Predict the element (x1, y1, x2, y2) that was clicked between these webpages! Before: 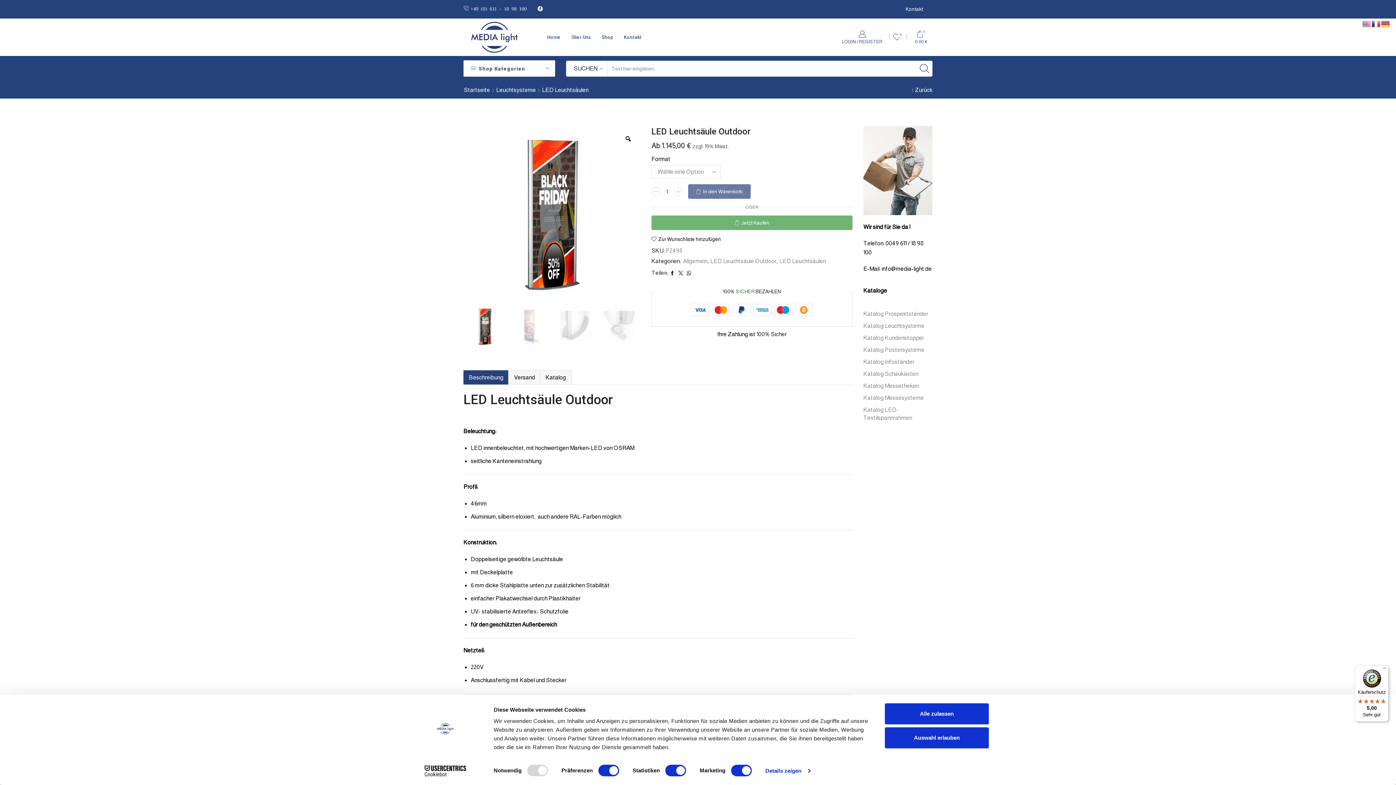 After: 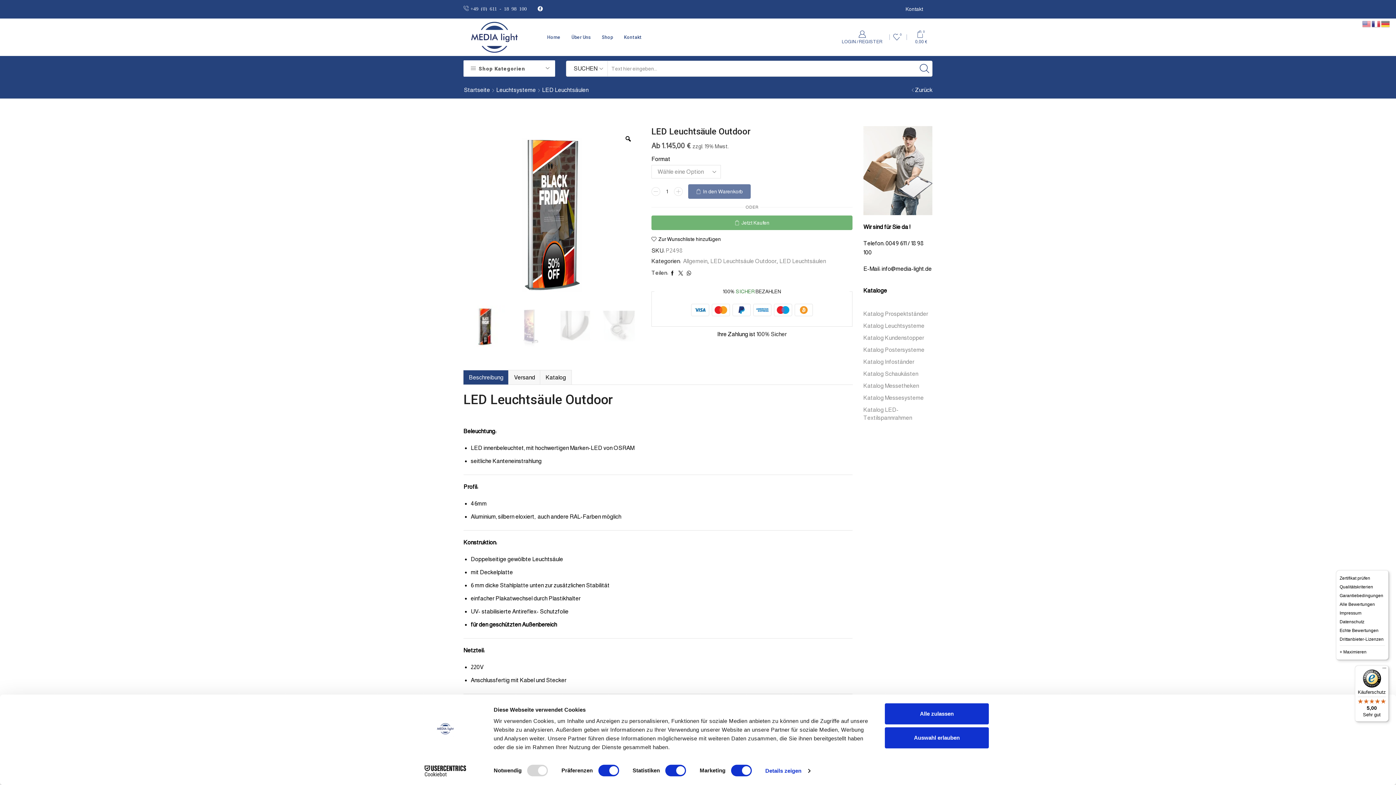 Action: label: Menü bbox: (1380, 665, 1389, 674)